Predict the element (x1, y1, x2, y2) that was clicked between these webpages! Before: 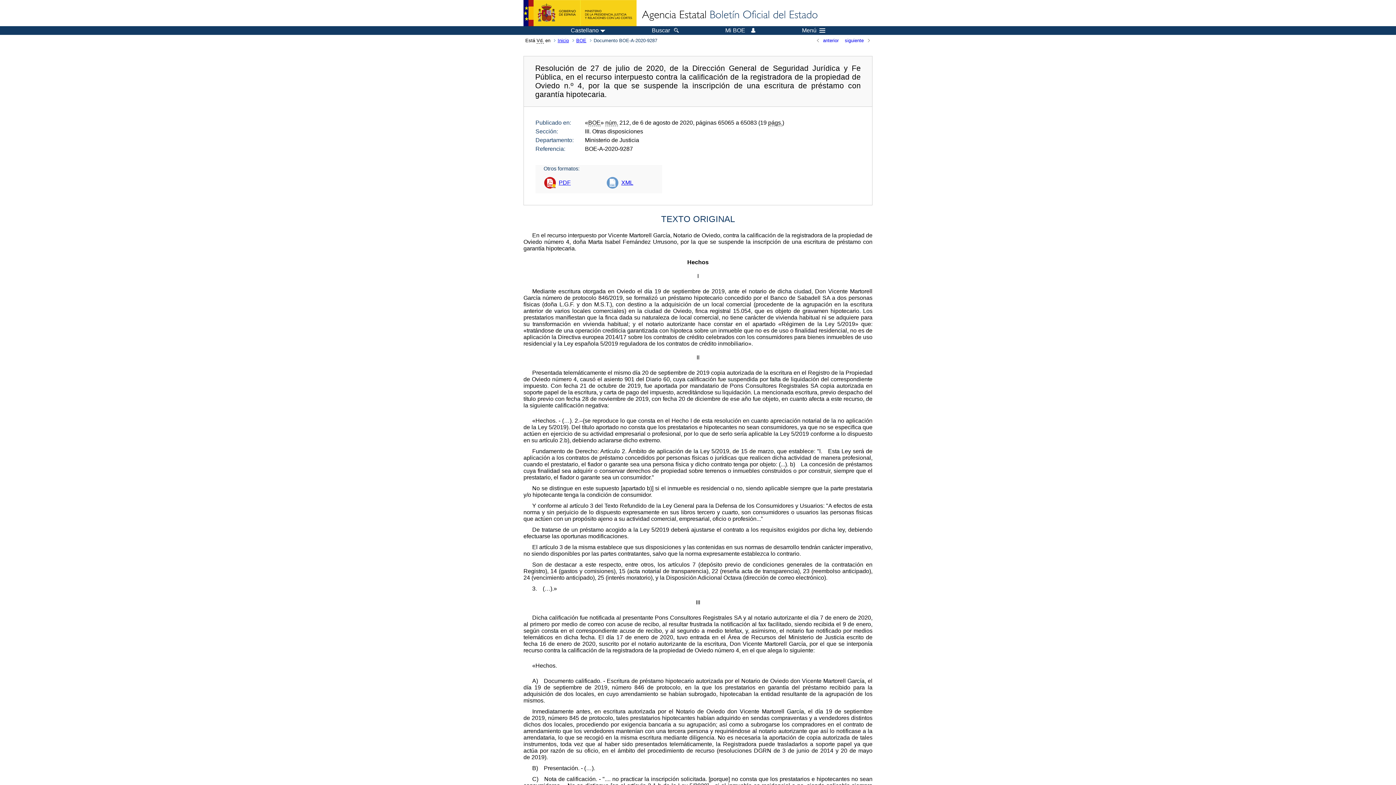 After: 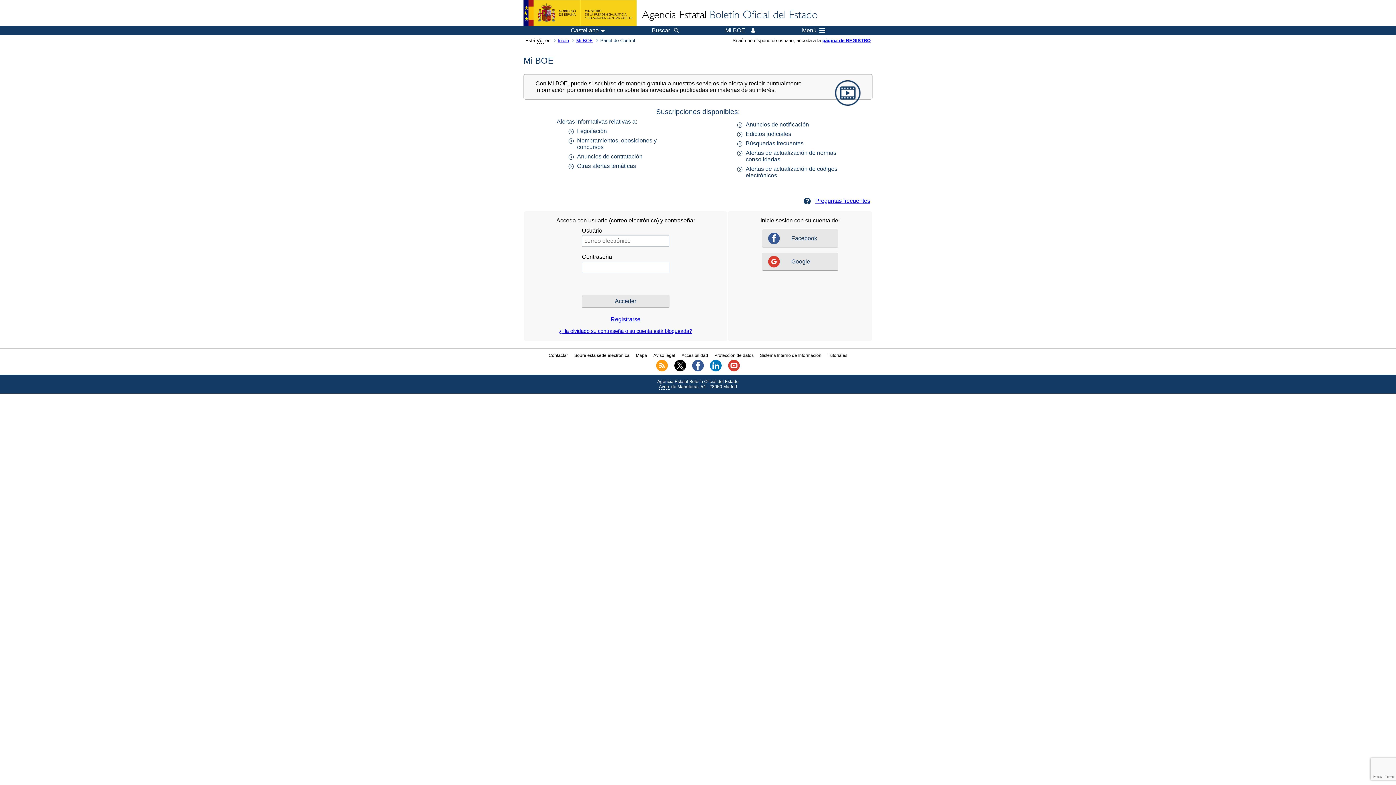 Action: label: Mi BOE bbox: (725, 27, 755, 33)